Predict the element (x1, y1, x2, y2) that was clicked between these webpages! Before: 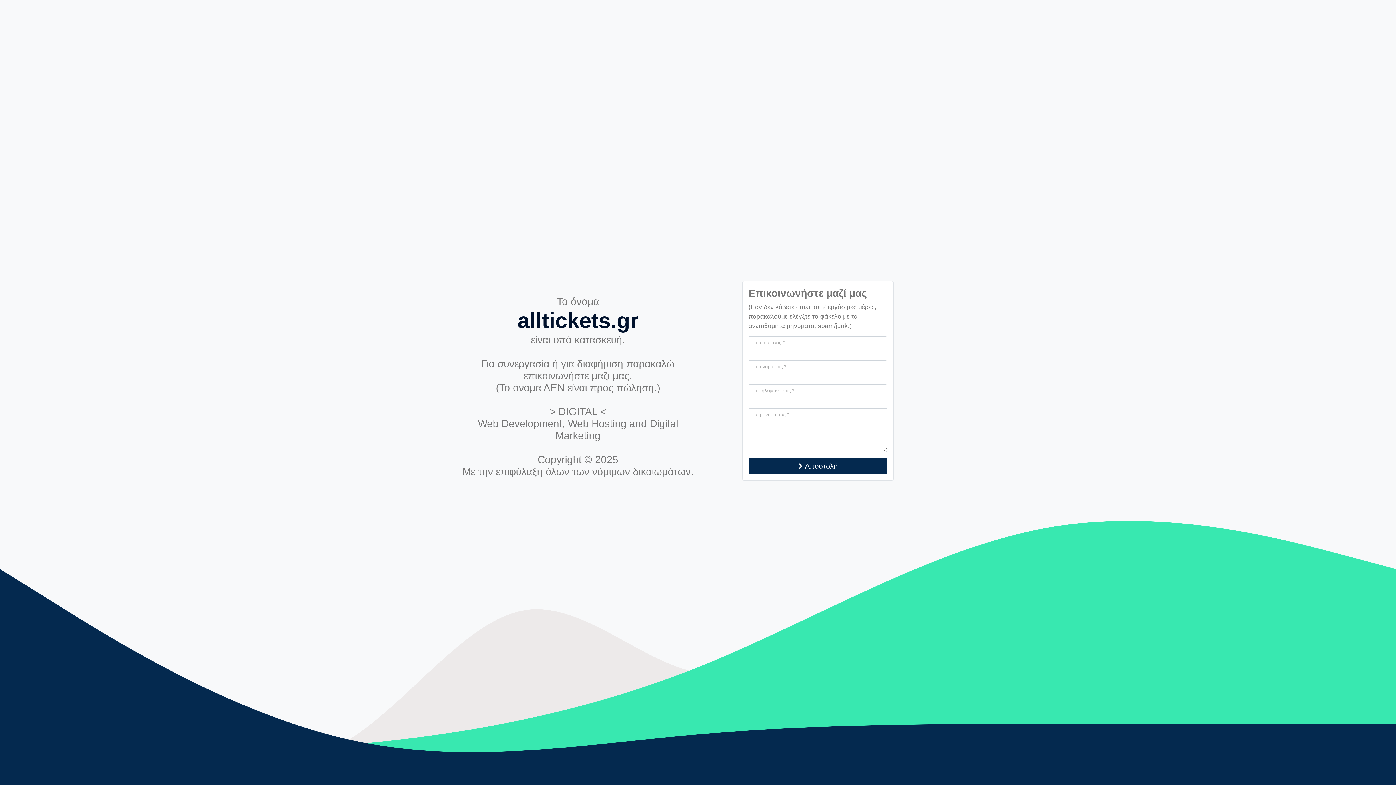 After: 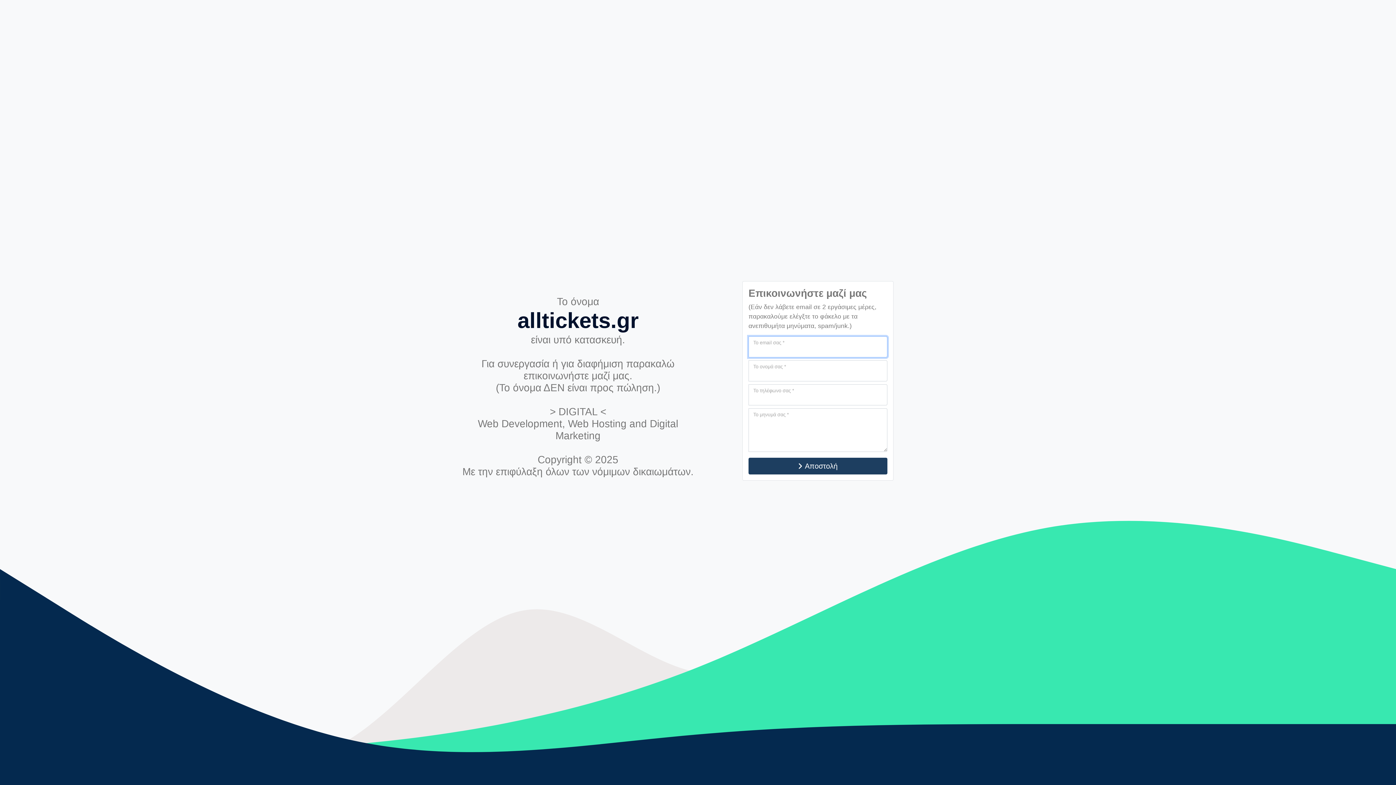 Action: bbox: (748, 458, 887, 474) label: Αποστολή